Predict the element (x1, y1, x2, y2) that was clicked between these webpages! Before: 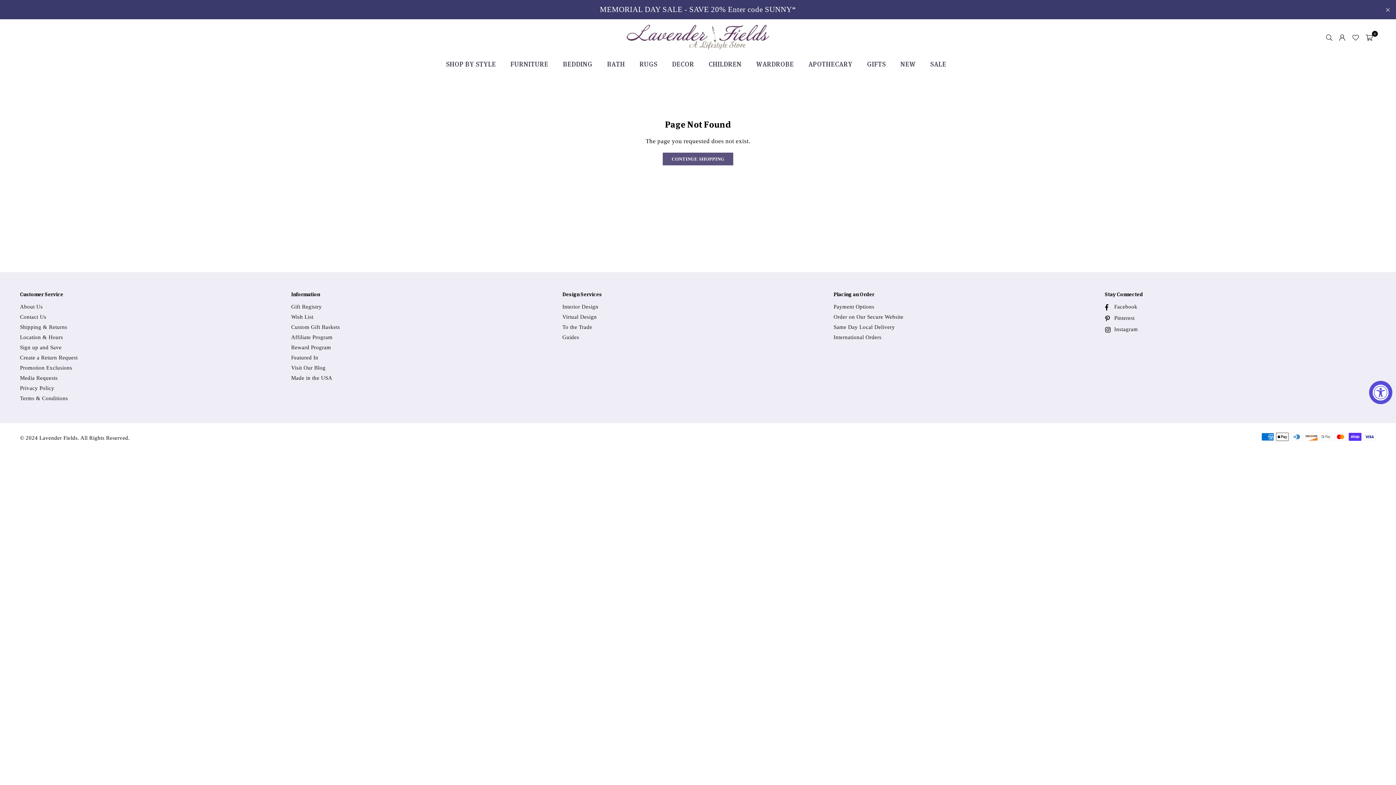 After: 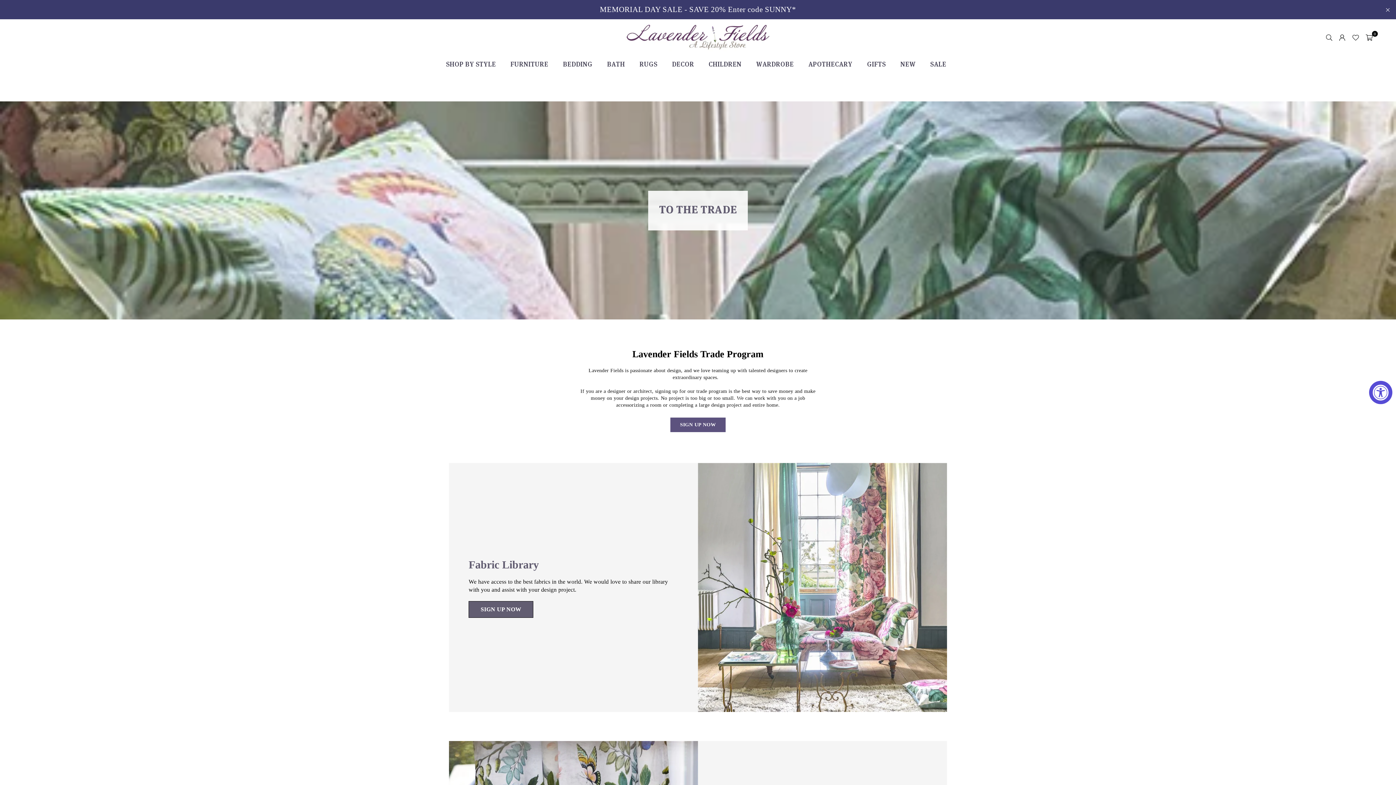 Action: label: To the Trade bbox: (562, 324, 592, 330)